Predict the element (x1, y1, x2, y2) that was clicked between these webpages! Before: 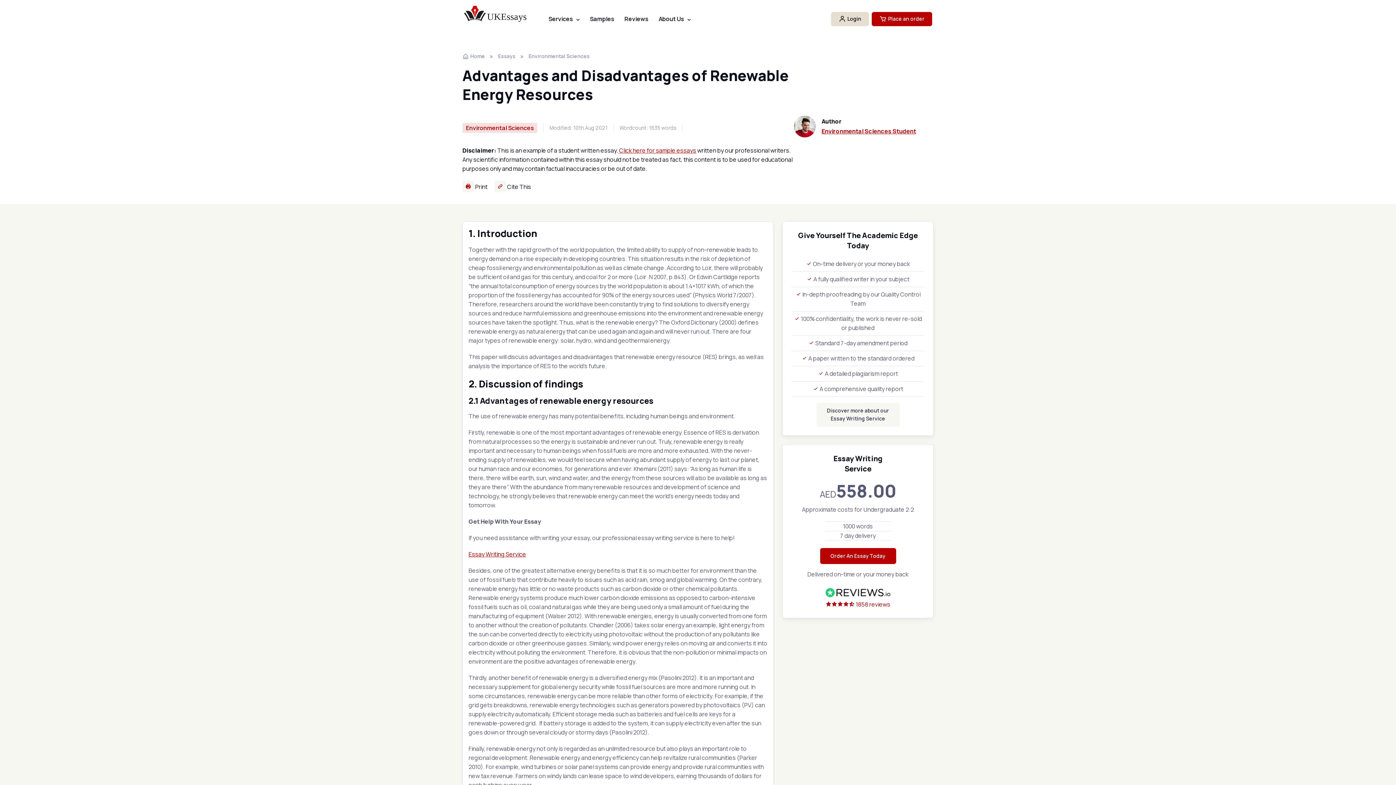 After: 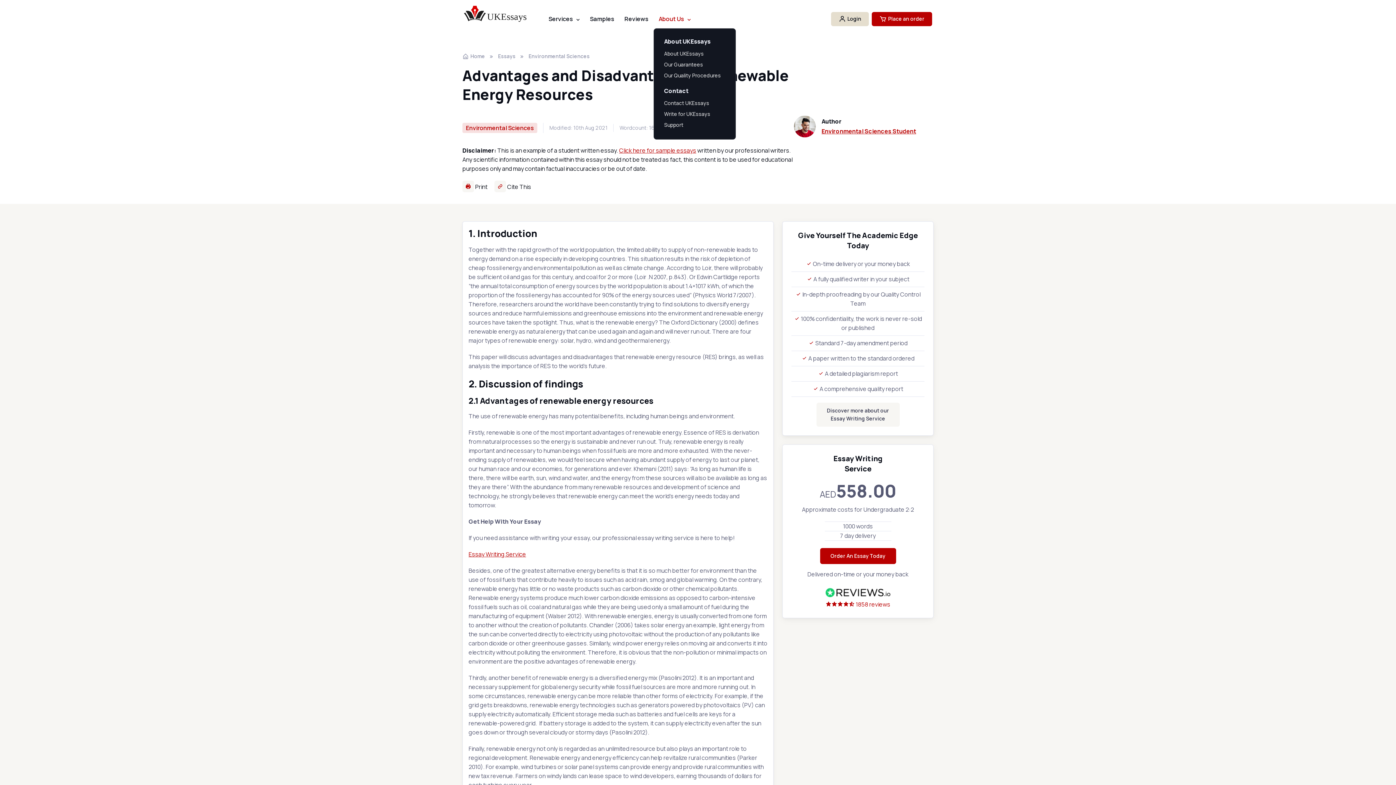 Action: bbox: (653, 11, 696, 26) label: About Us